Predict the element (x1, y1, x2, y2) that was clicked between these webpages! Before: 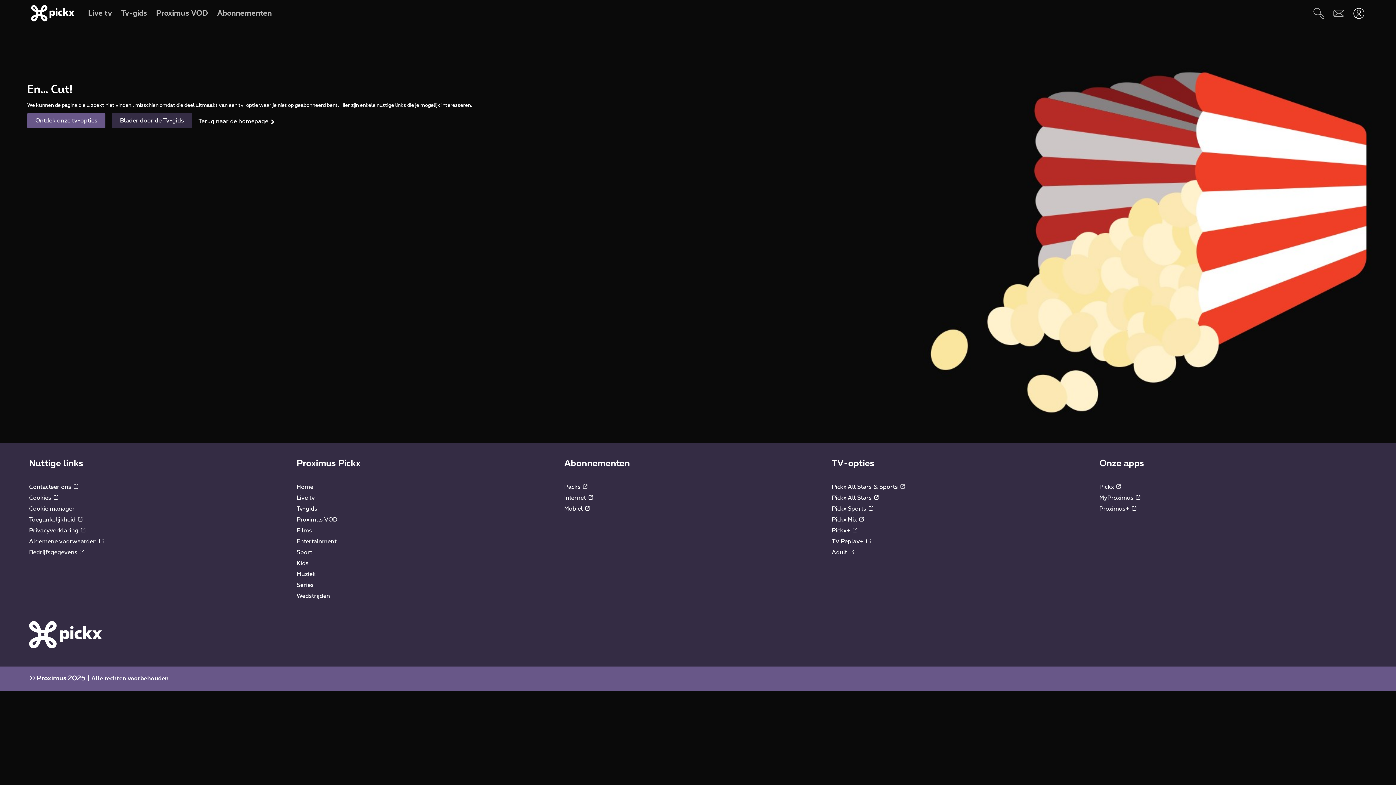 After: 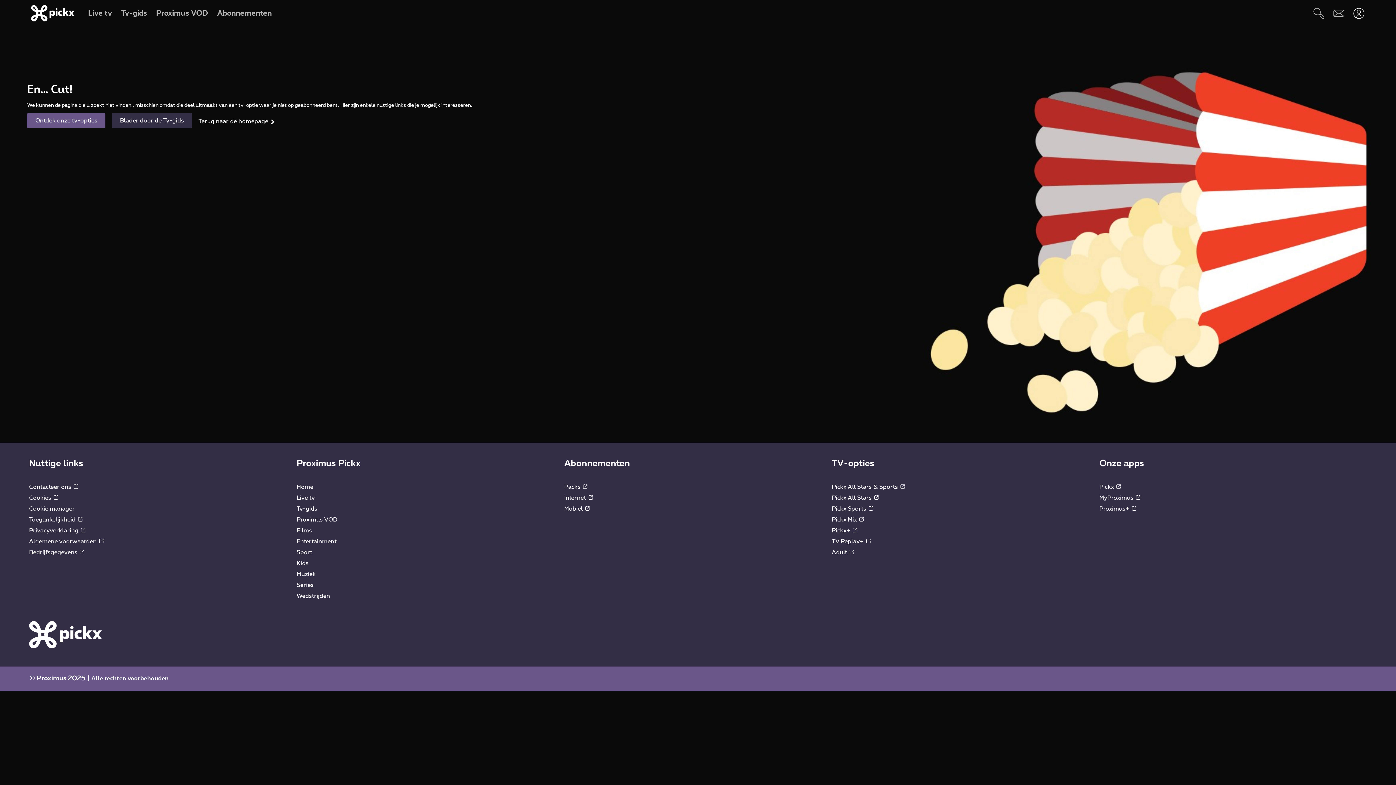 Action: bbox: (832, 538, 870, 544) label: TV Replay+ 